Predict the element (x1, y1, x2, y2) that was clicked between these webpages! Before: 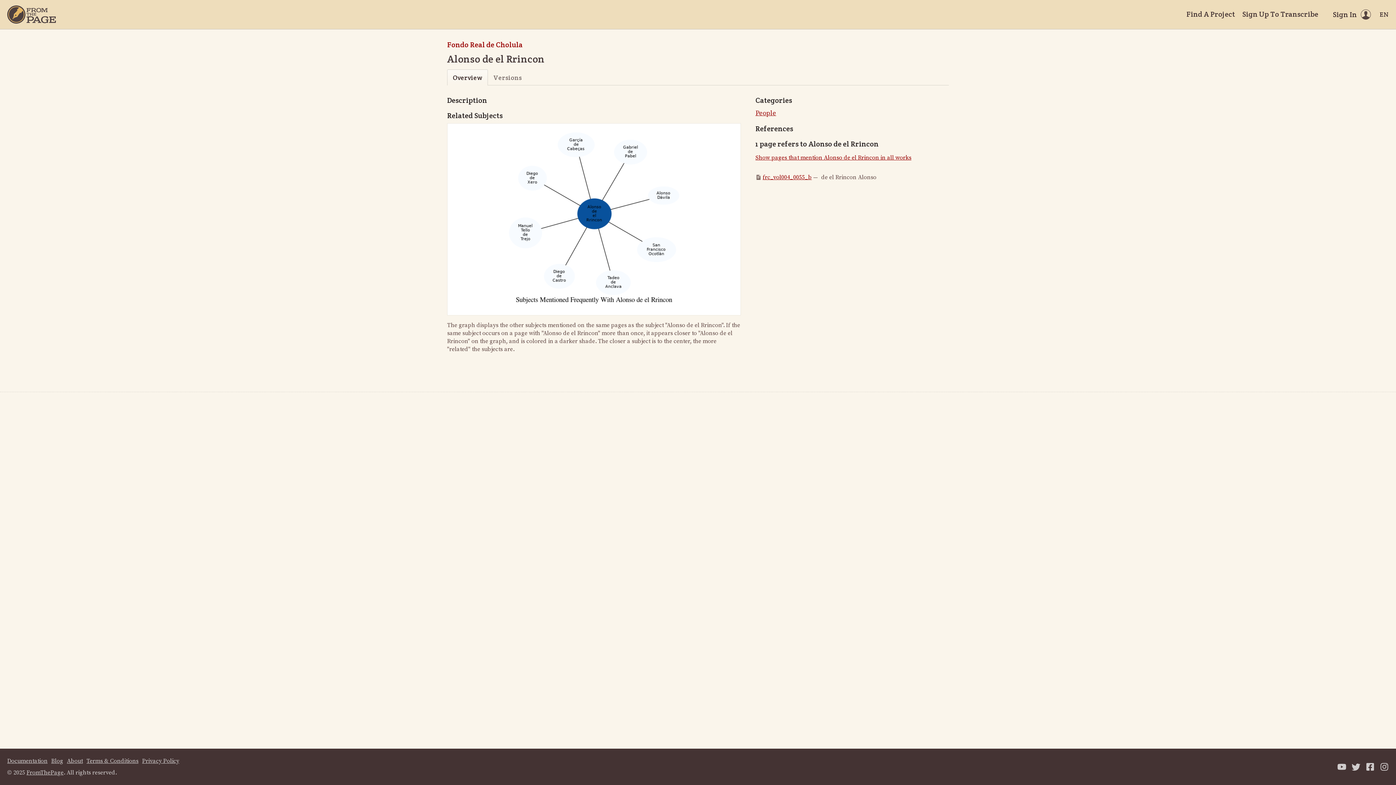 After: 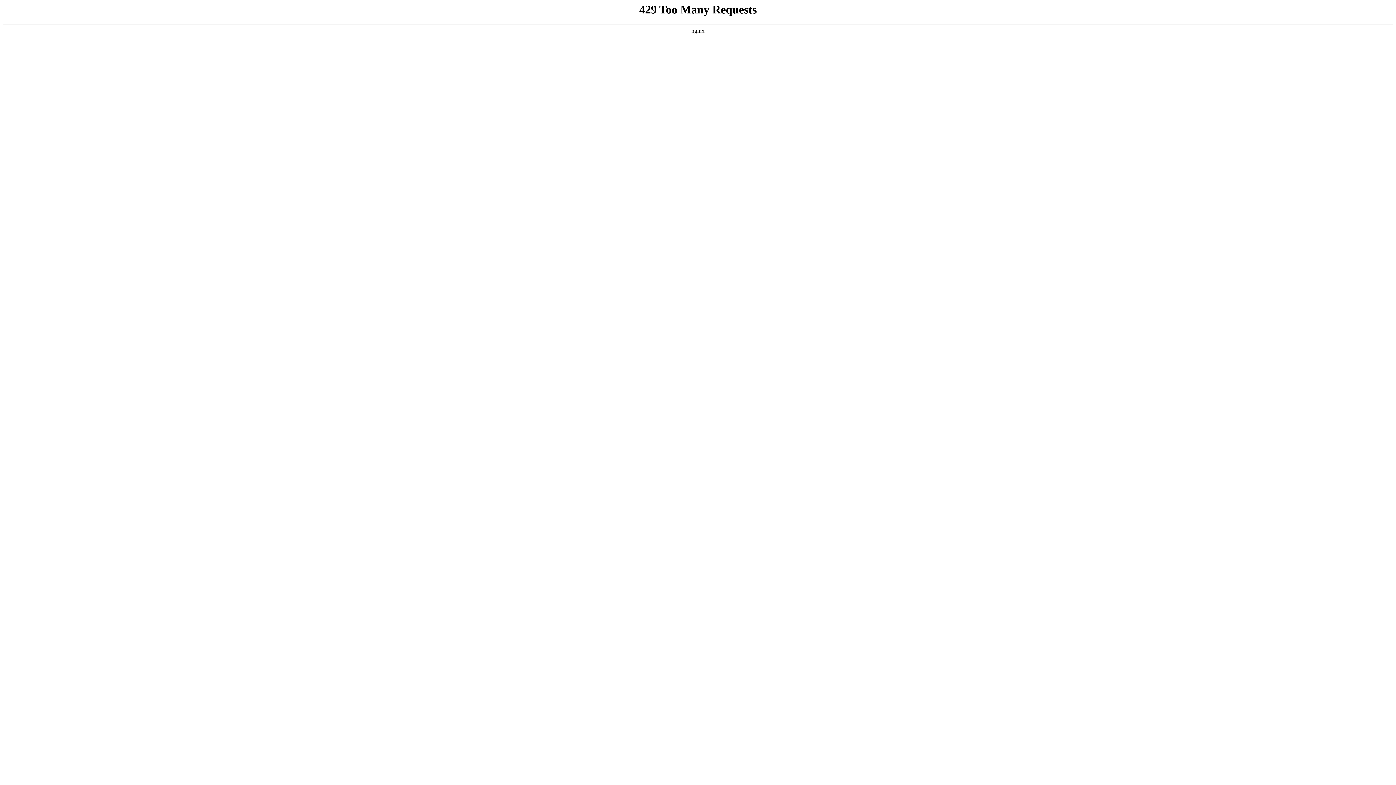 Action: bbox: (66, 757, 82, 765) label: About